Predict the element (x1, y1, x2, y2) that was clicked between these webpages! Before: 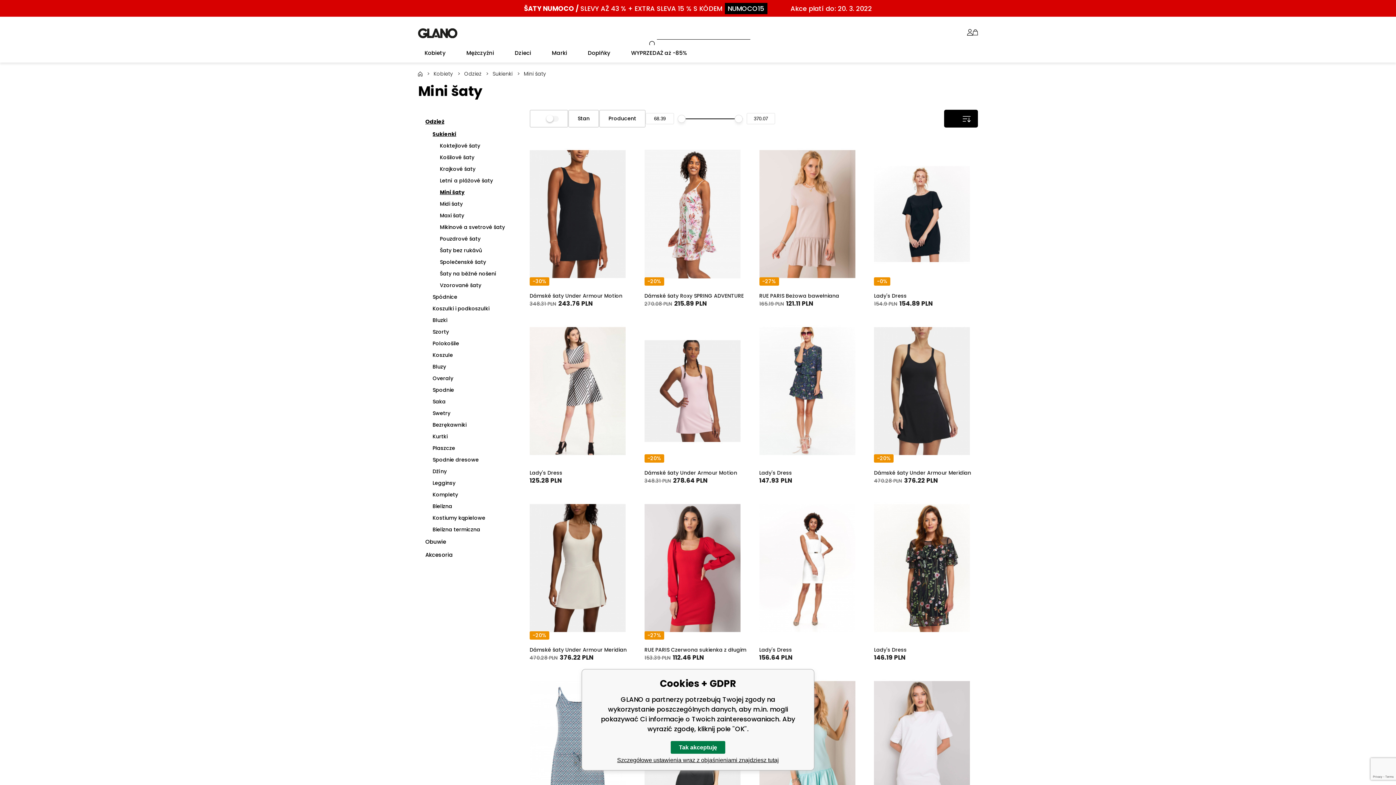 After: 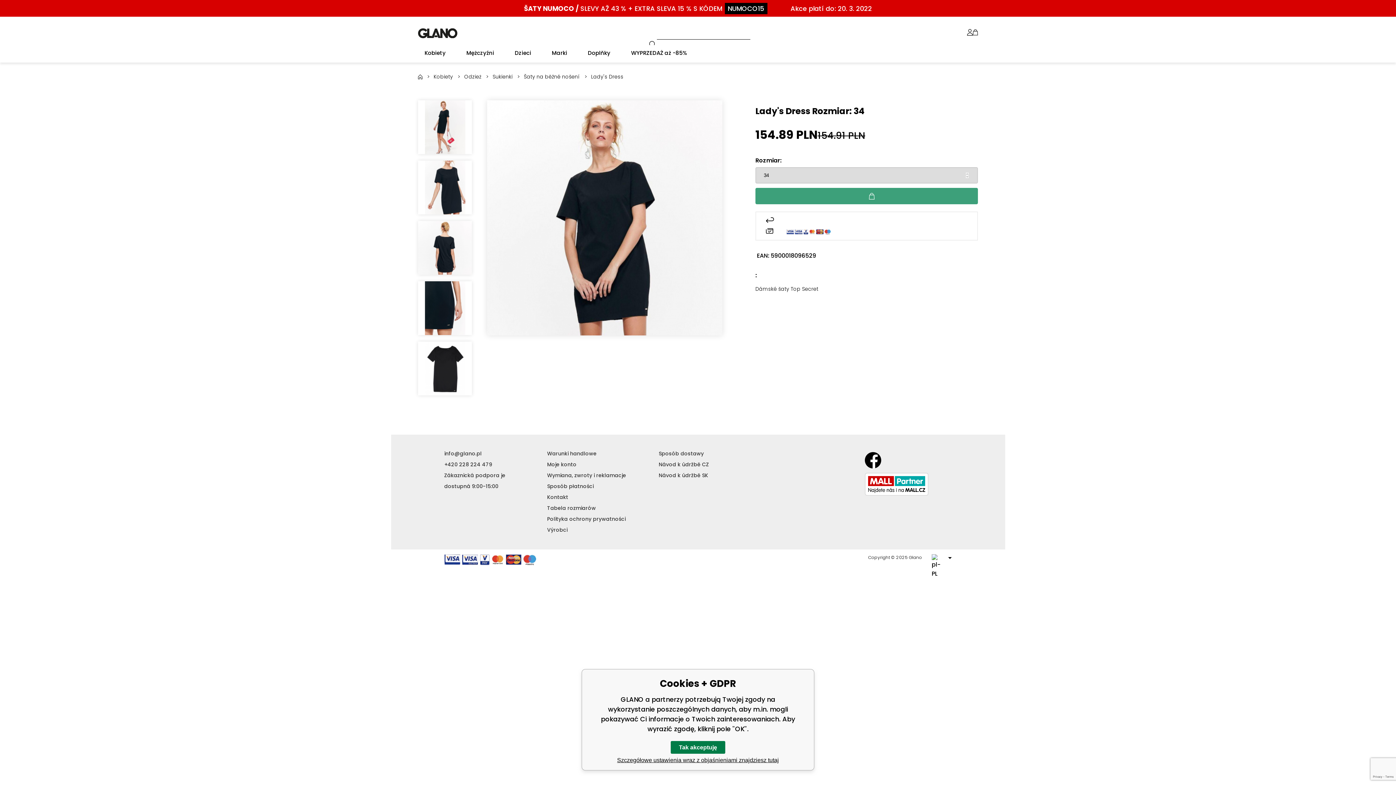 Action: bbox: (874, 142, 978, 308) label: -0%
Lady's Dress
154.9 PLN
154.89 PLN